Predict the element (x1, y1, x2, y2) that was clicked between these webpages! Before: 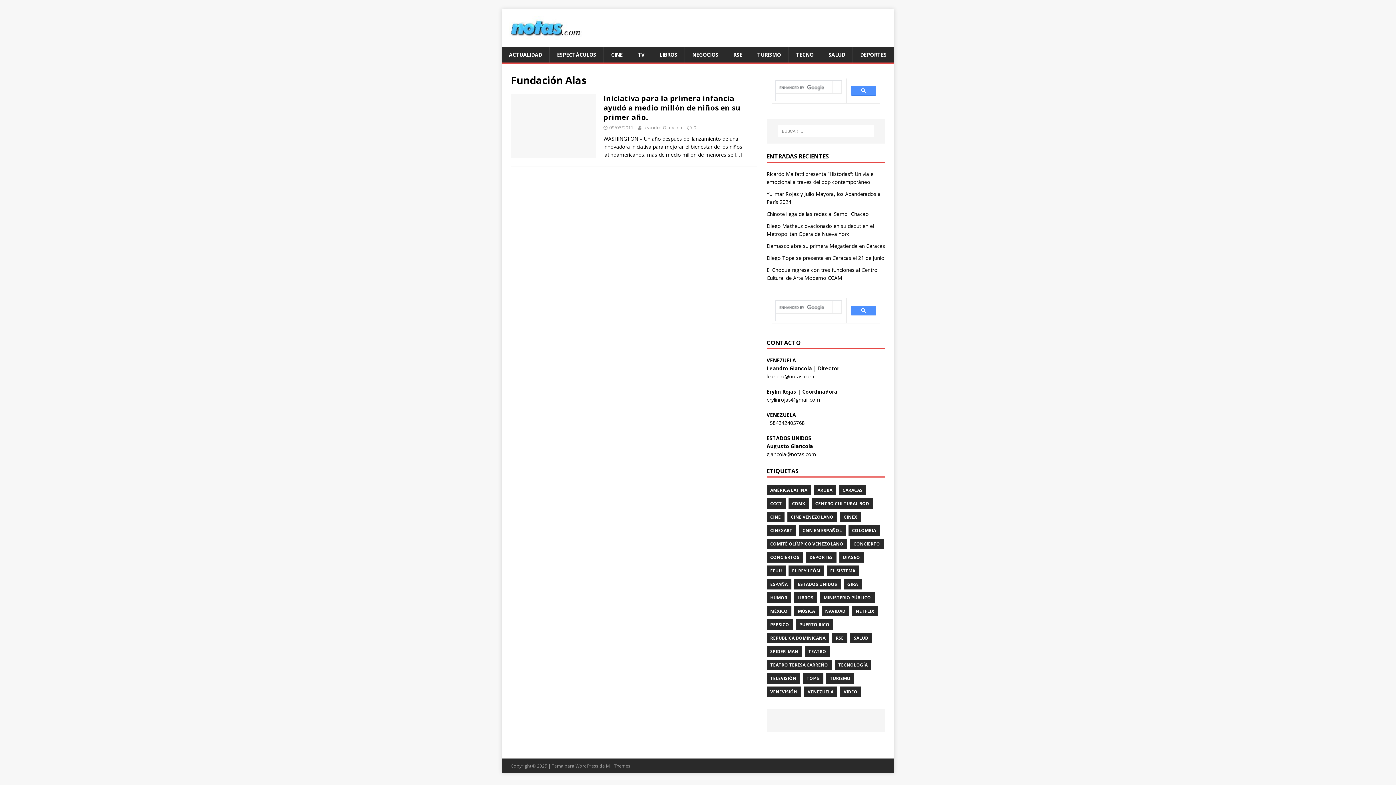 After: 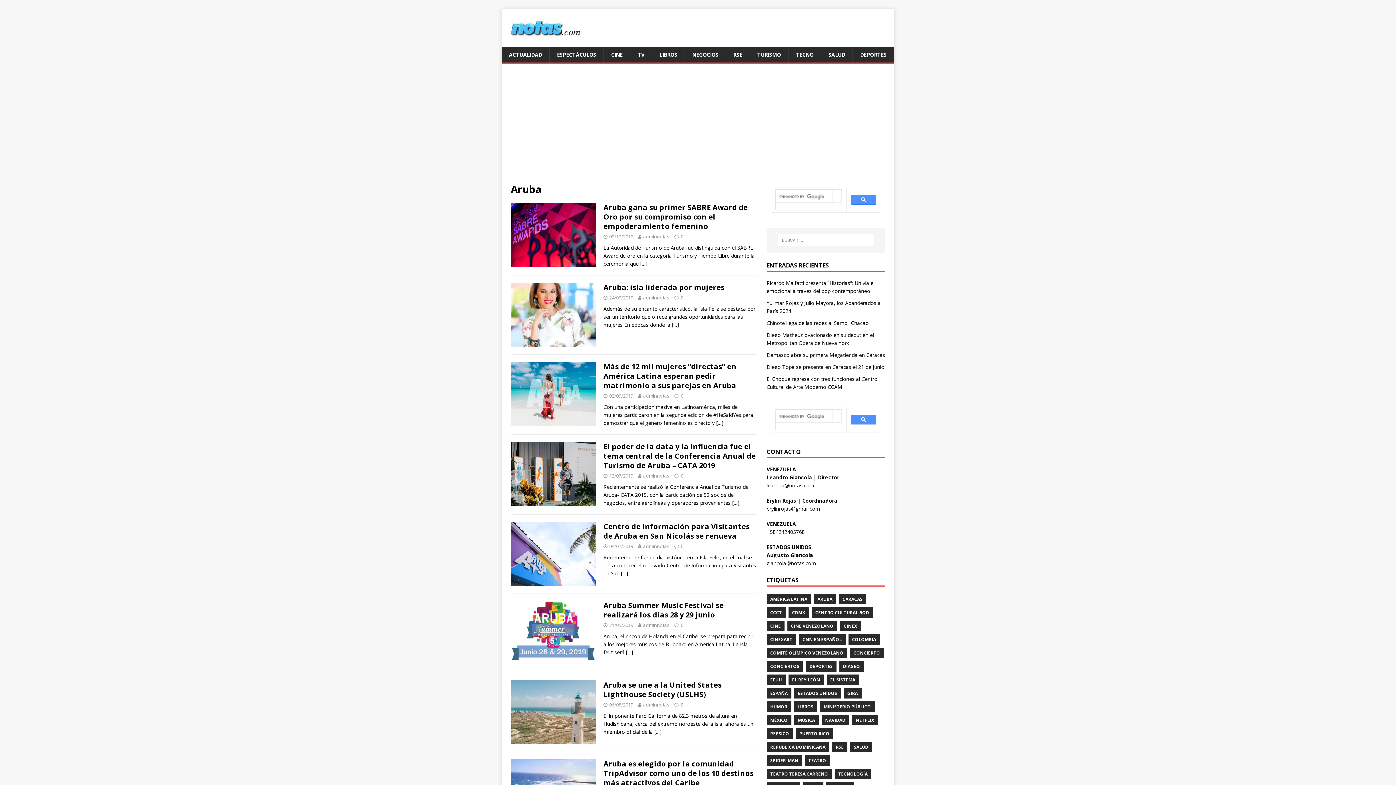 Action: bbox: (814, 484, 836, 495) label: ARUBA